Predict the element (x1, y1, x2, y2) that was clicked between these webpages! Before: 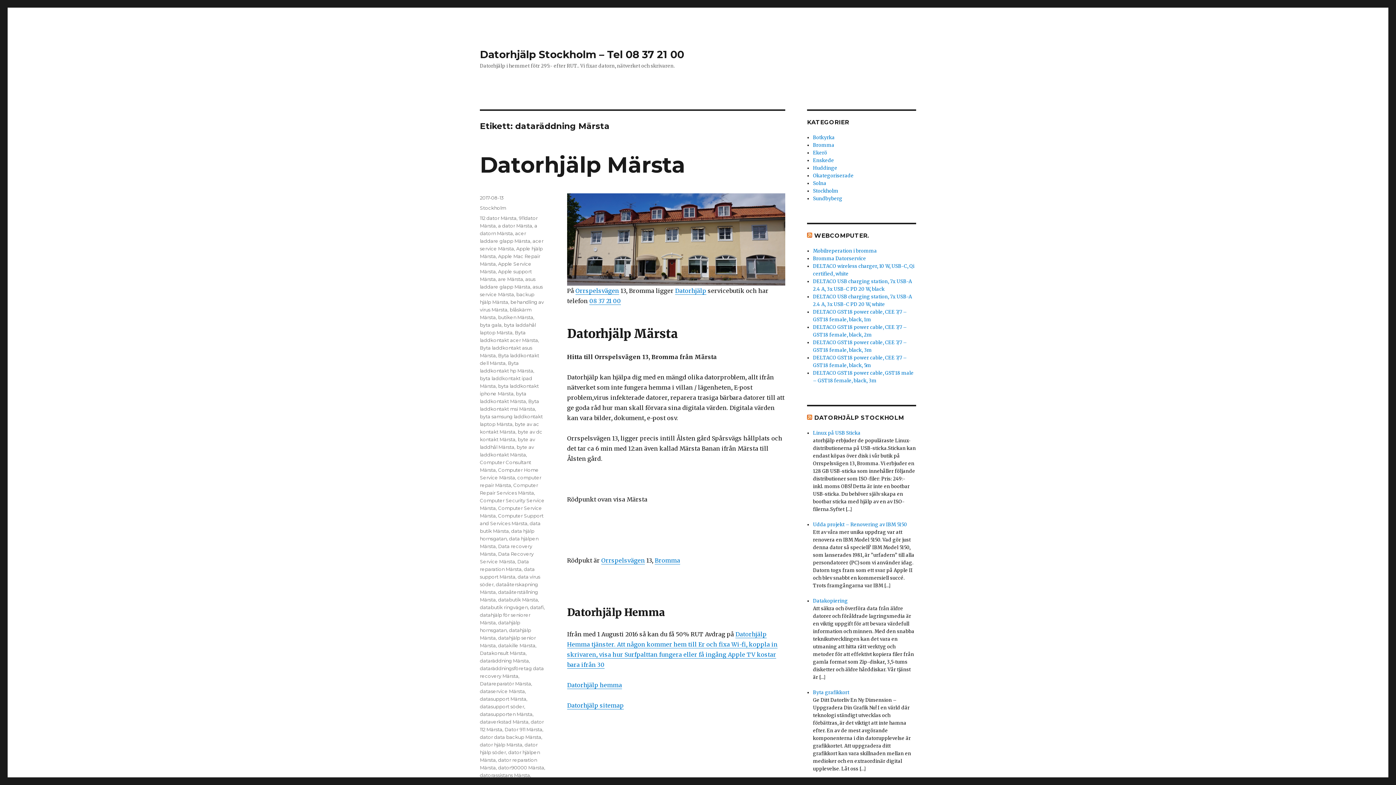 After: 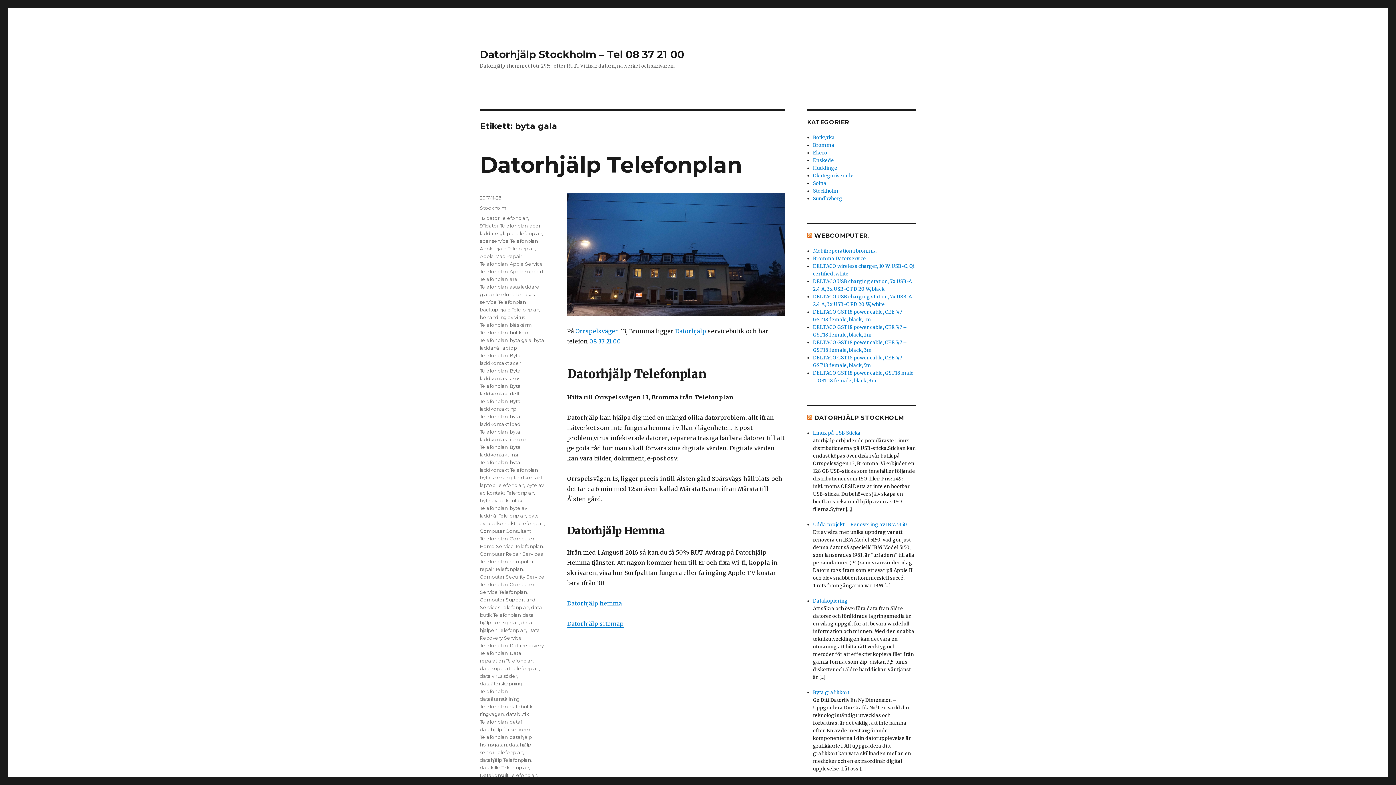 Action: bbox: (480, 322, 501, 328) label: byta gala